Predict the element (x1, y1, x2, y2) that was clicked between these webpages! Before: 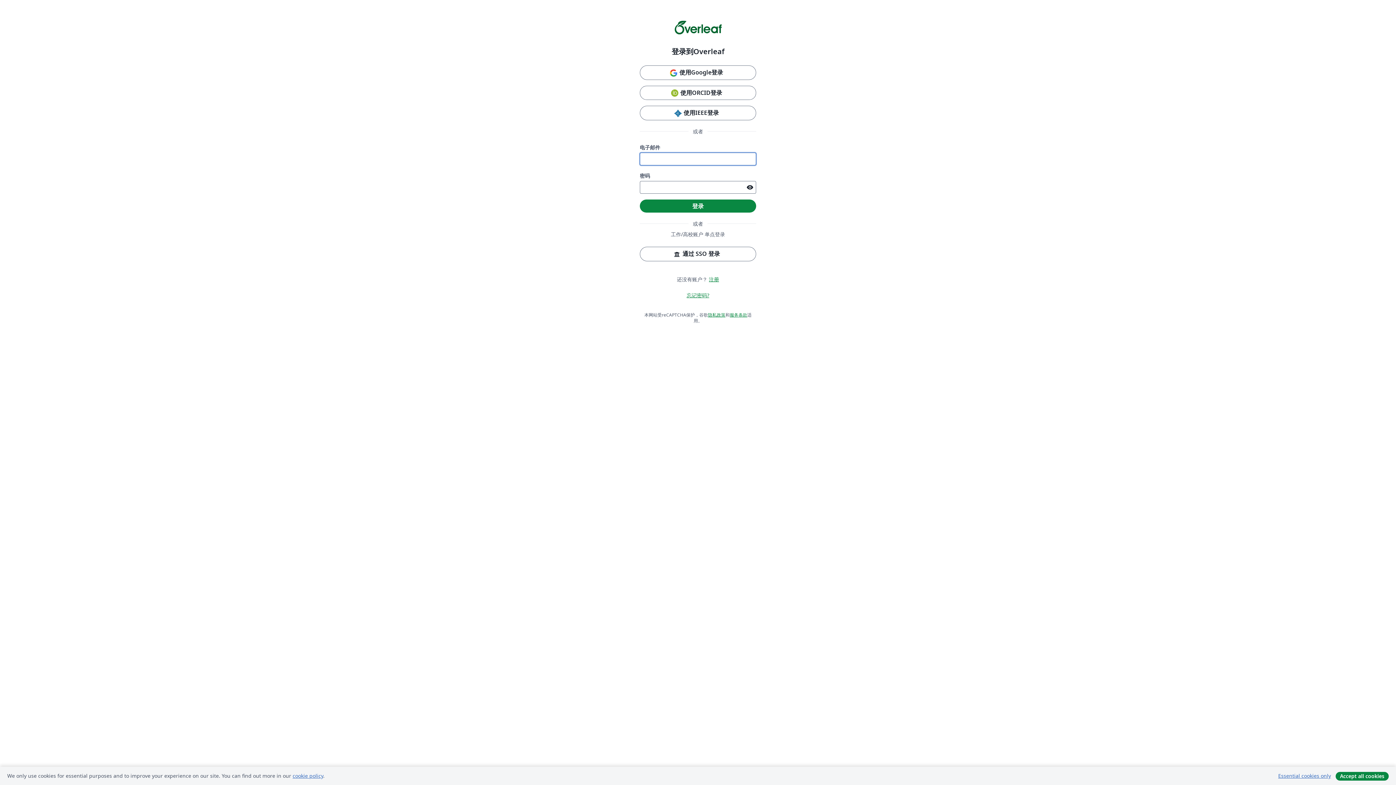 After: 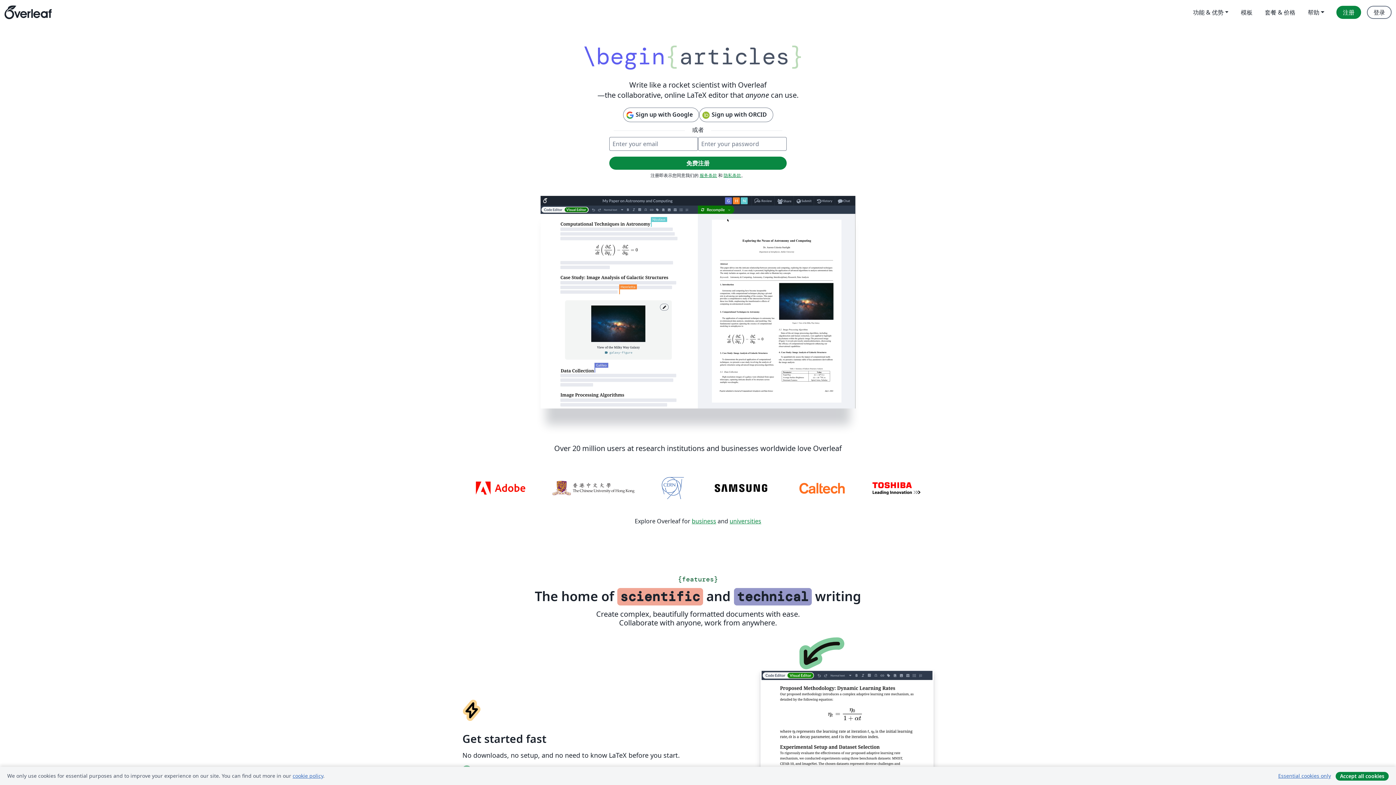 Action: bbox: (674, 23, 721, 31)